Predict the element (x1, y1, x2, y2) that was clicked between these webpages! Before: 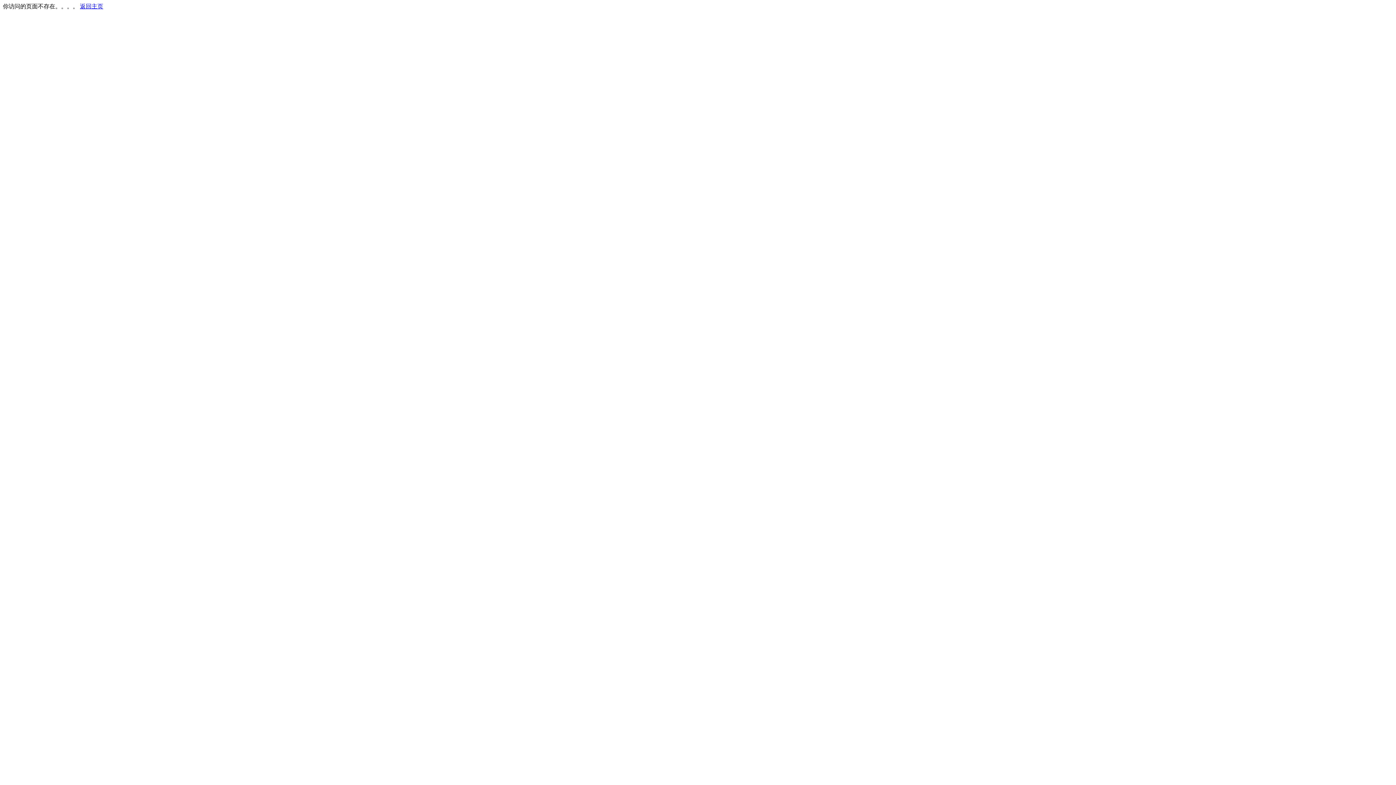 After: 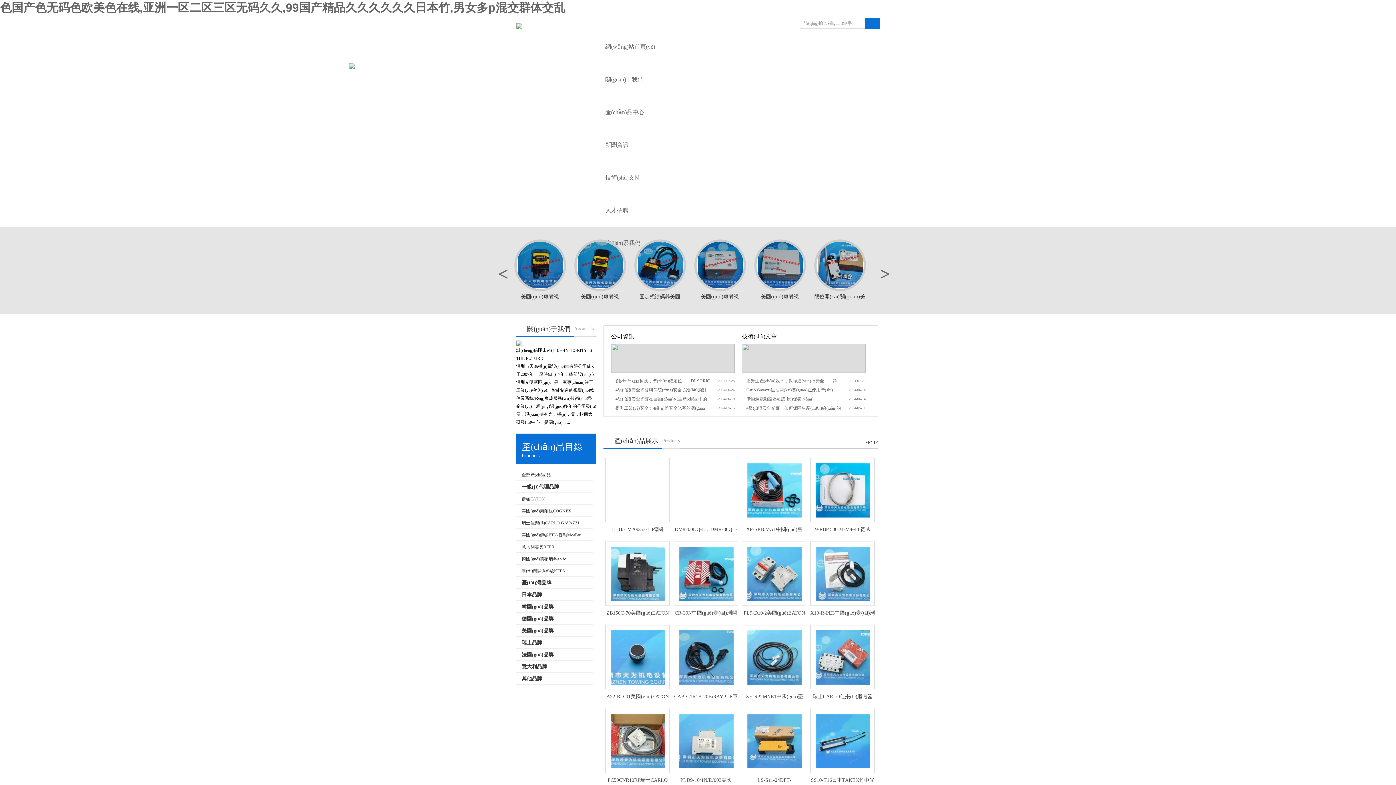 Action: bbox: (80, 3, 103, 9) label: 返回主页